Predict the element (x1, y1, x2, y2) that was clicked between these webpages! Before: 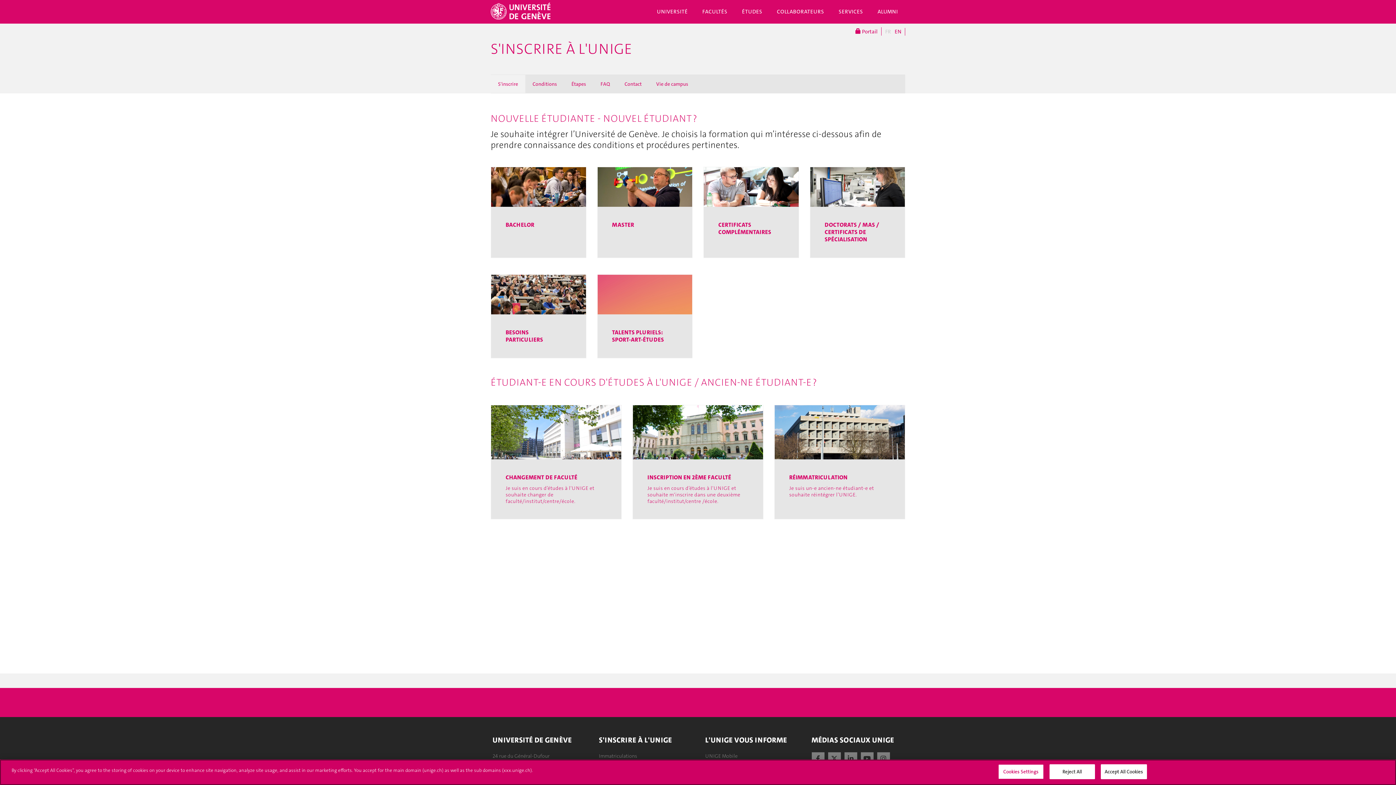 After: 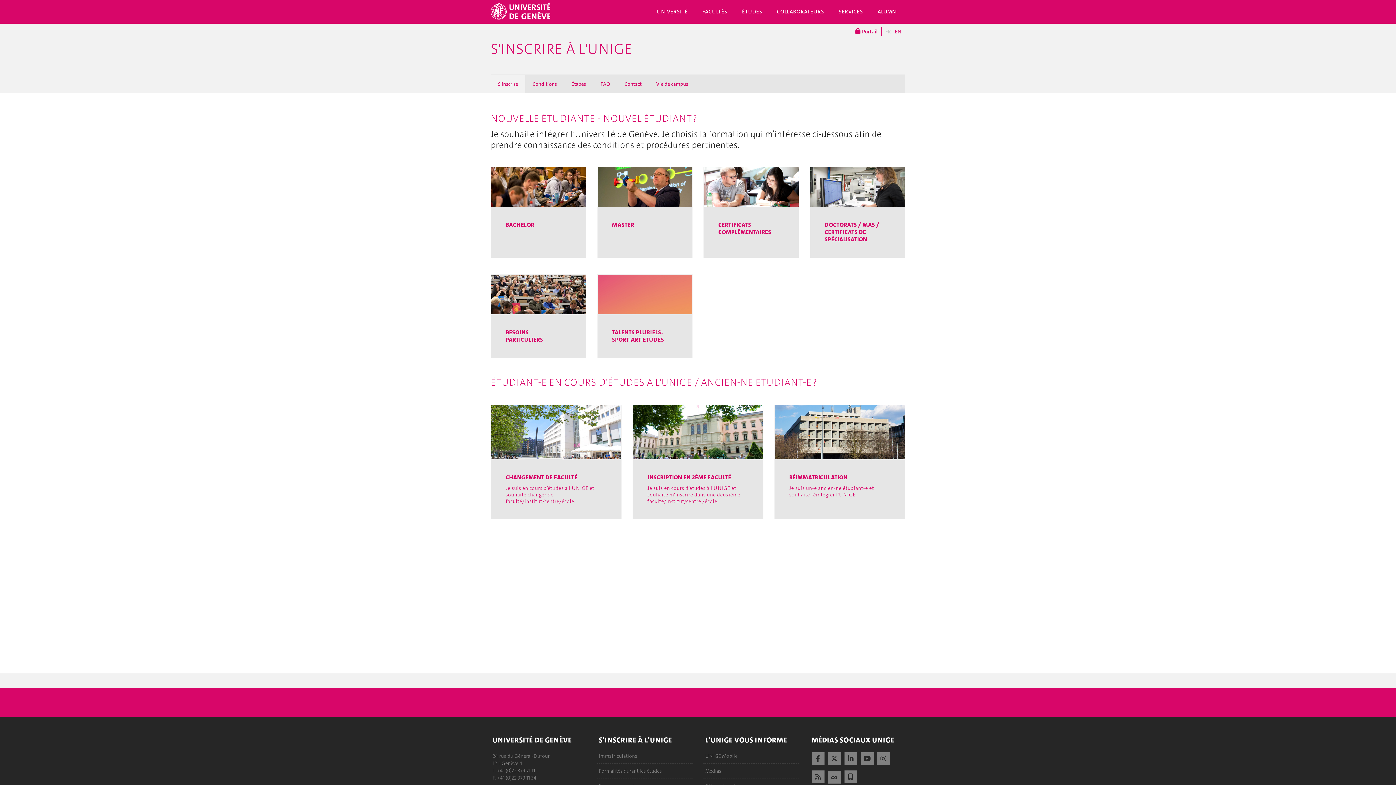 Action: label: Reject All bbox: (1049, 764, 1095, 779)